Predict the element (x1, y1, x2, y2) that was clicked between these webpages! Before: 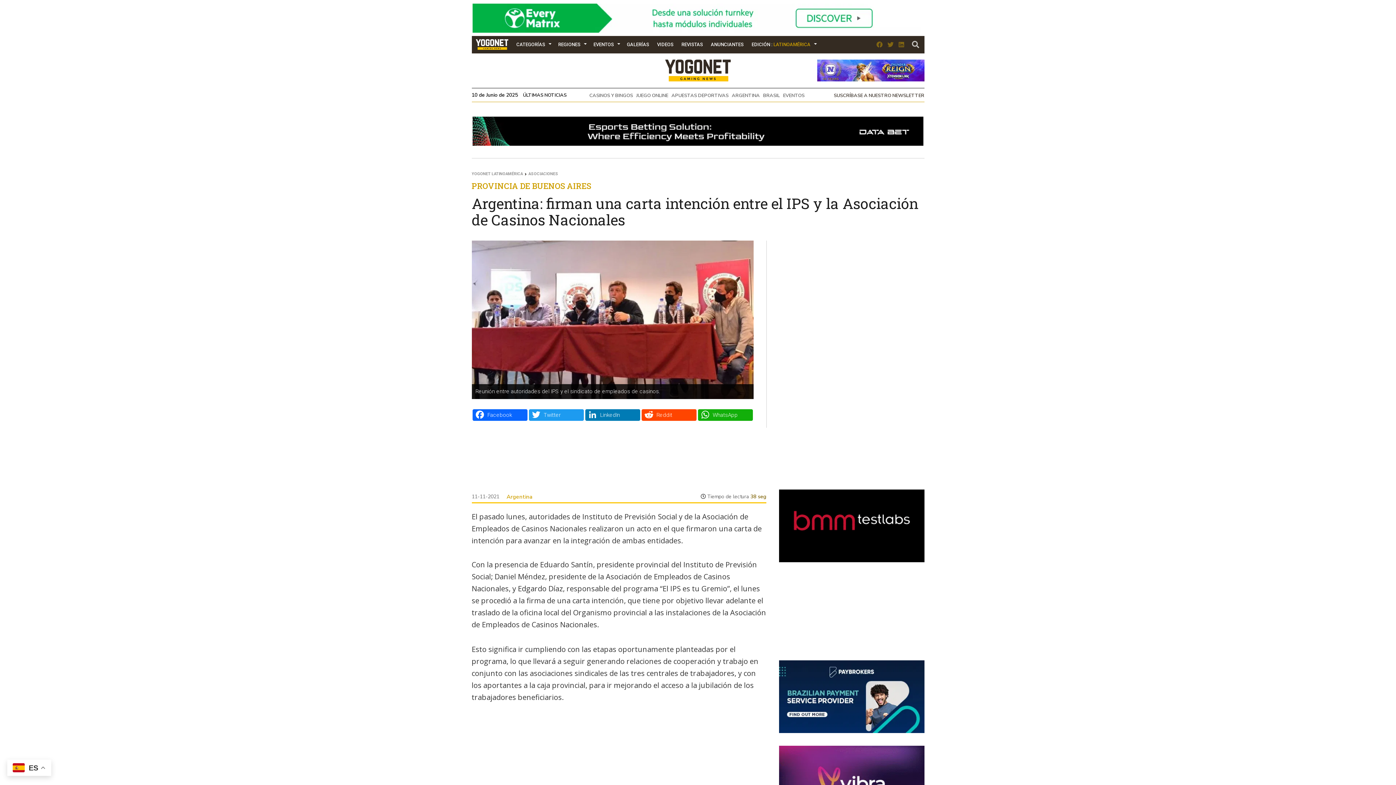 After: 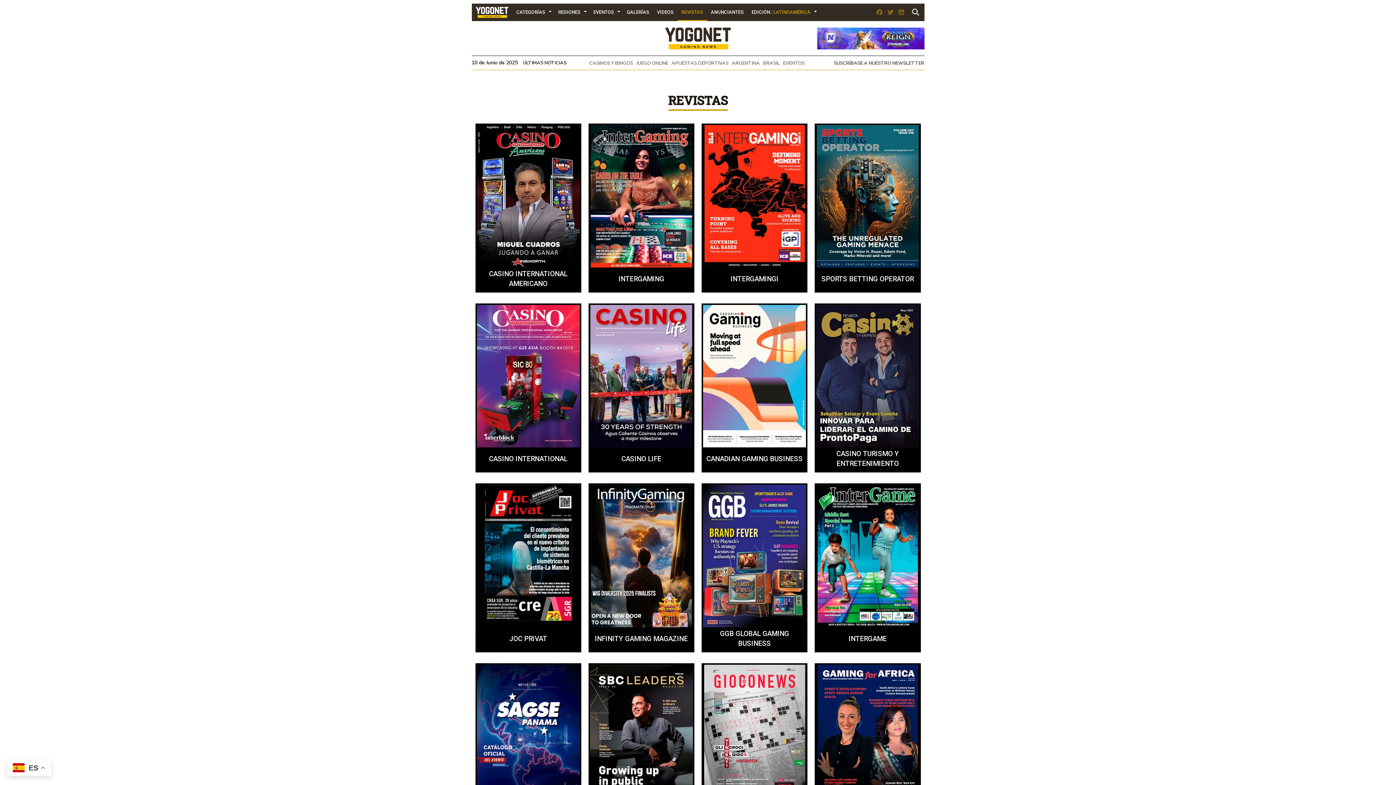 Action: label: REVISTAS bbox: (677, 37, 707, 52)